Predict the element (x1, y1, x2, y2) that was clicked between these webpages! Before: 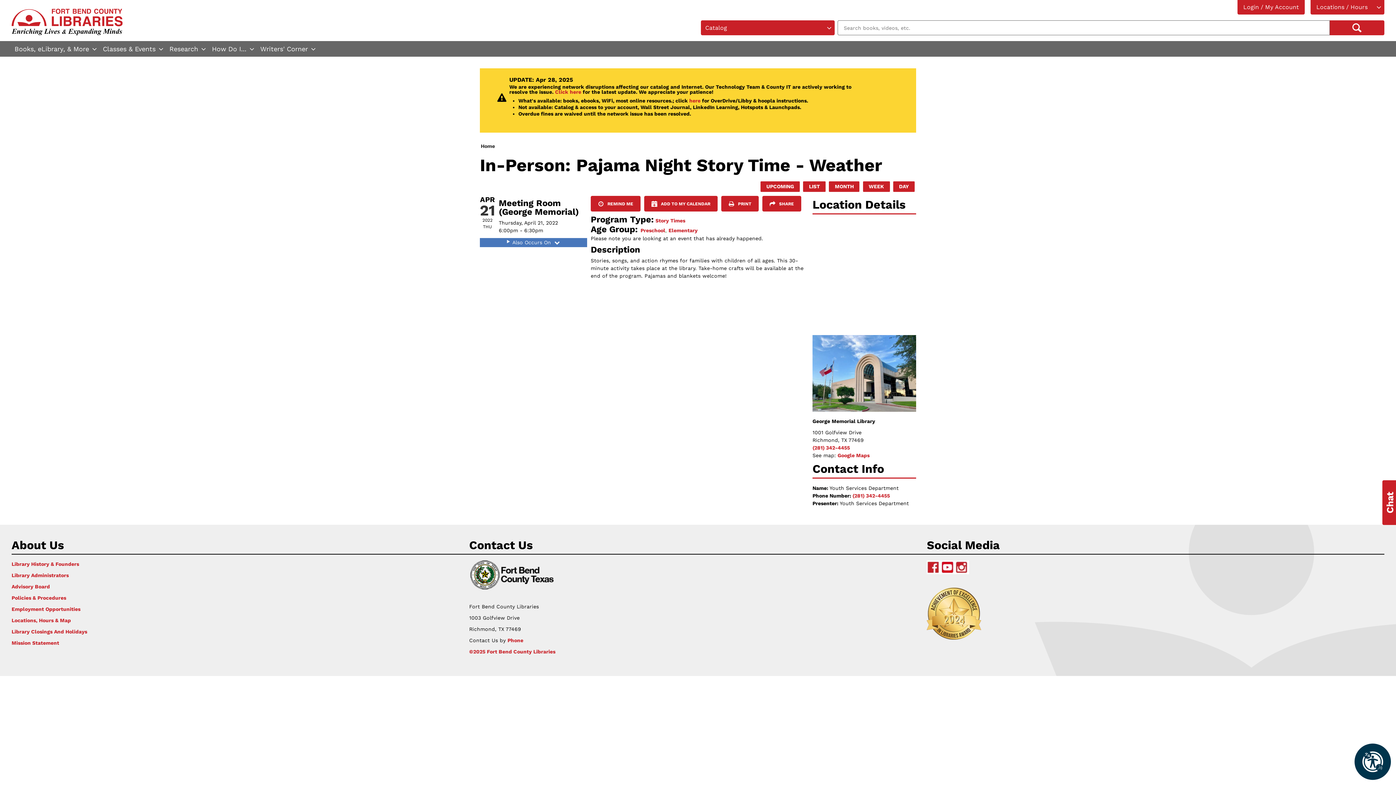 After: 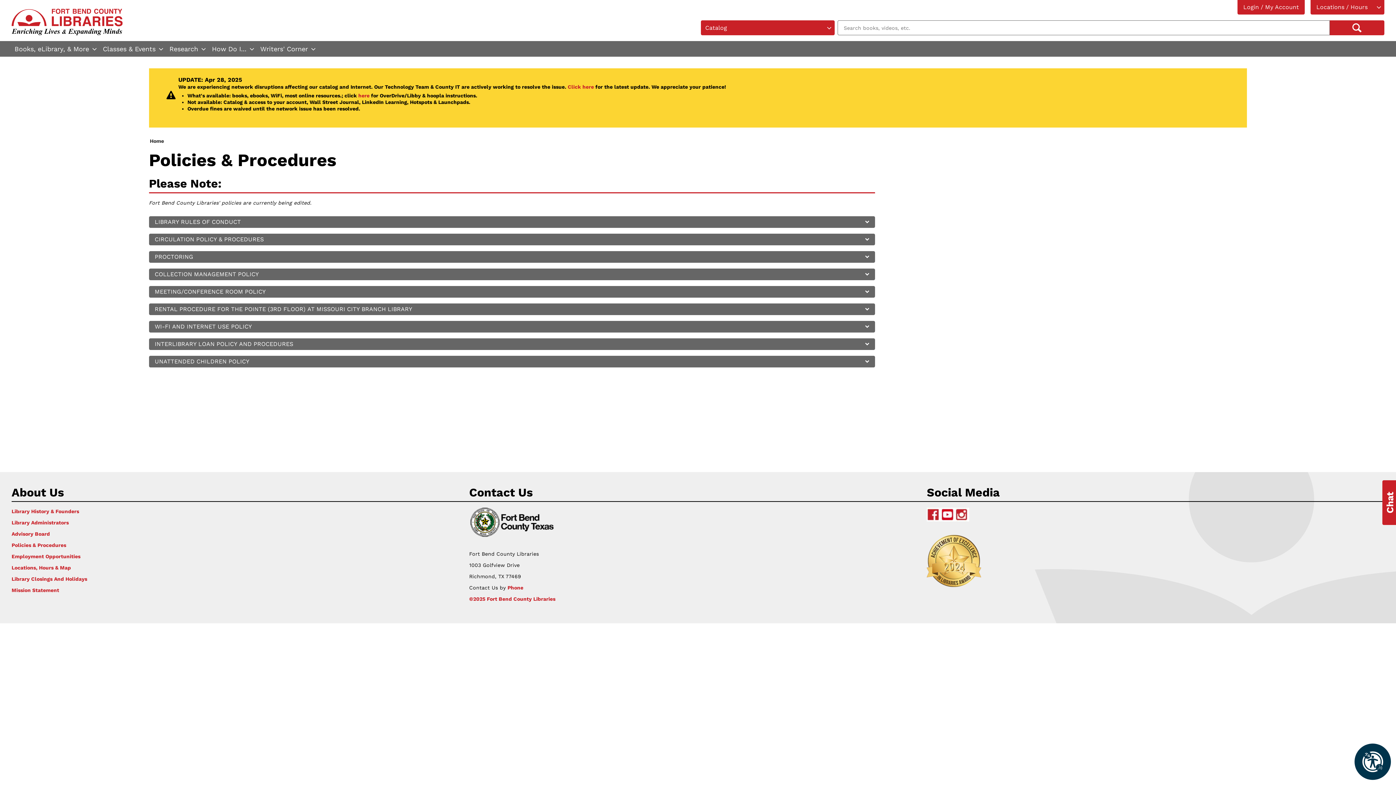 Action: bbox: (11, 594, 66, 602) label: Policies & Procedures